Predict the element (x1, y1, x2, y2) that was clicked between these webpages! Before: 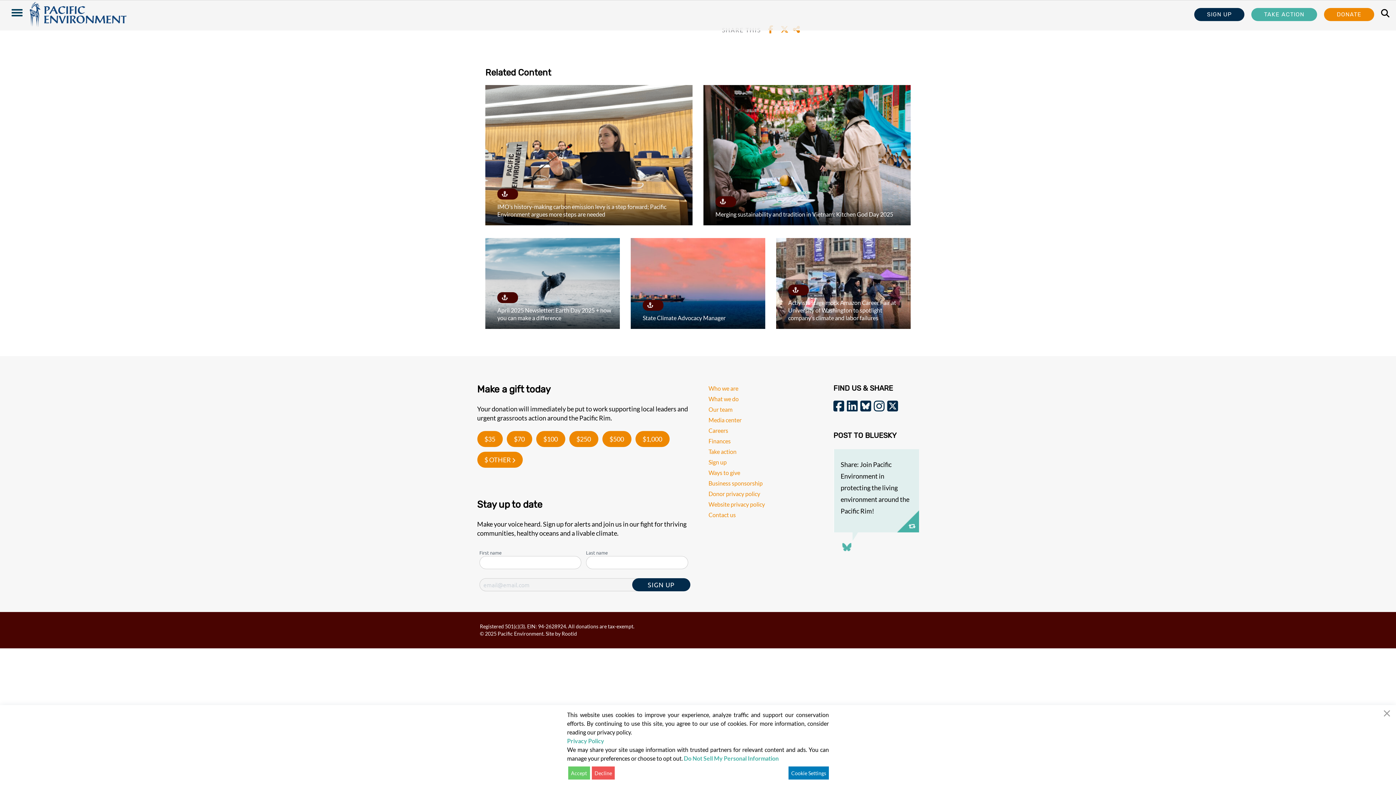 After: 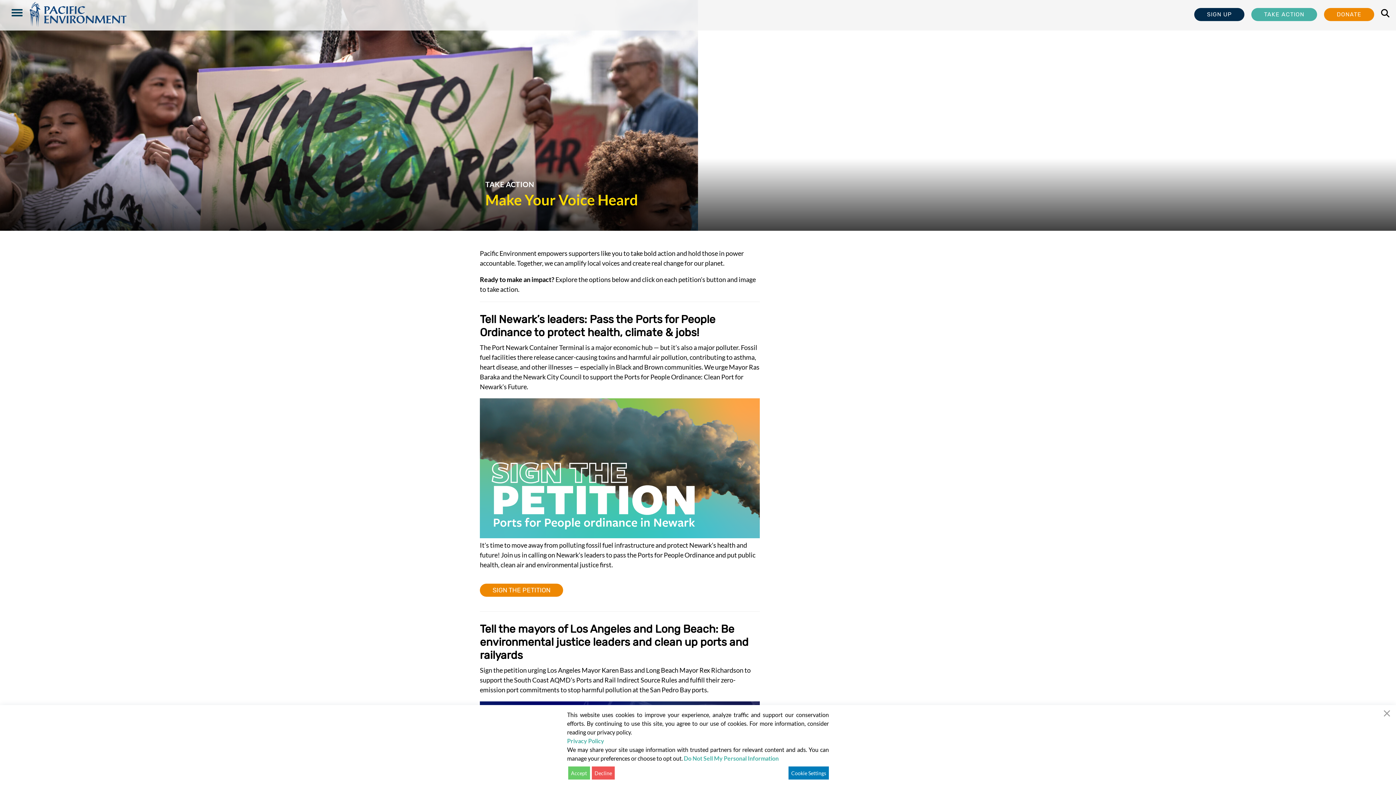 Action: label: TAKE ACTION bbox: (1251, 8, 1317, 21)